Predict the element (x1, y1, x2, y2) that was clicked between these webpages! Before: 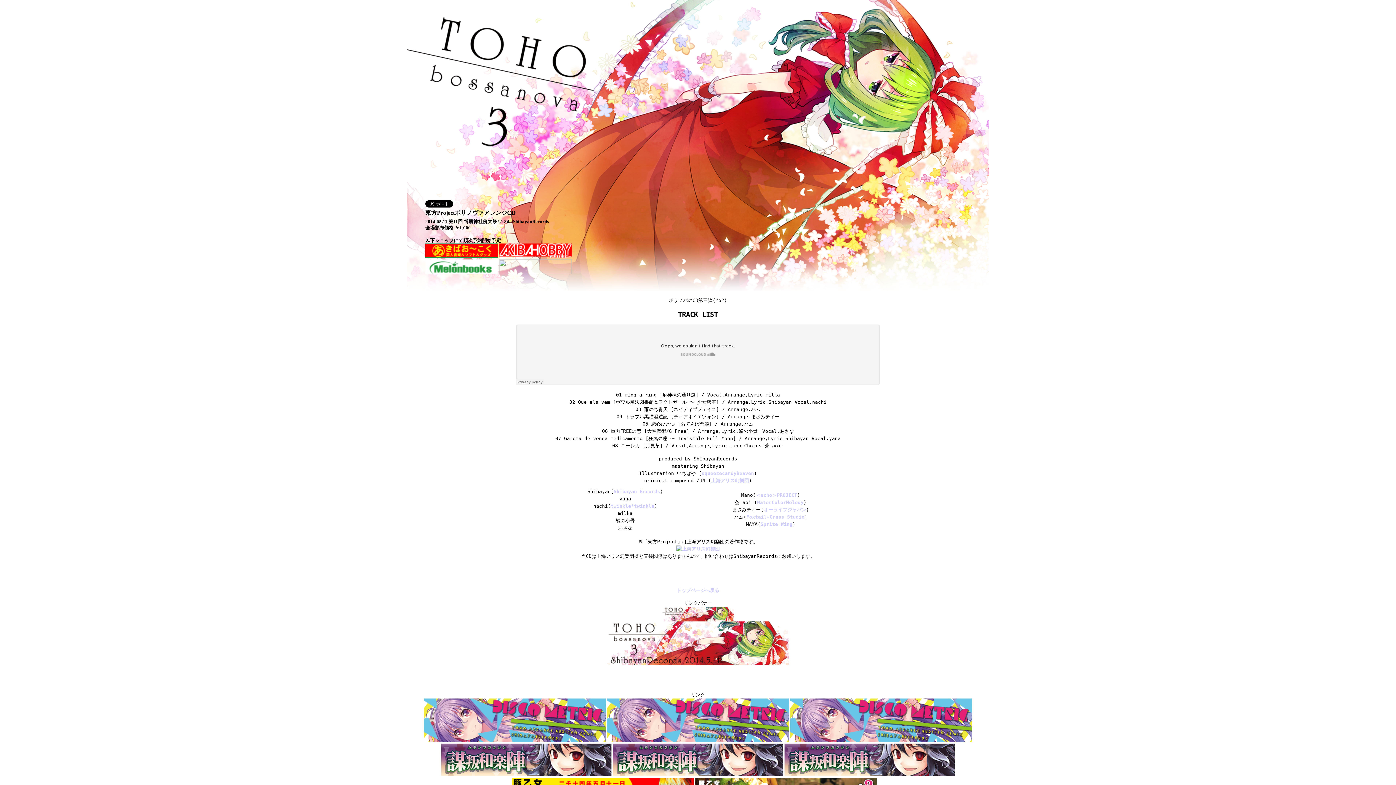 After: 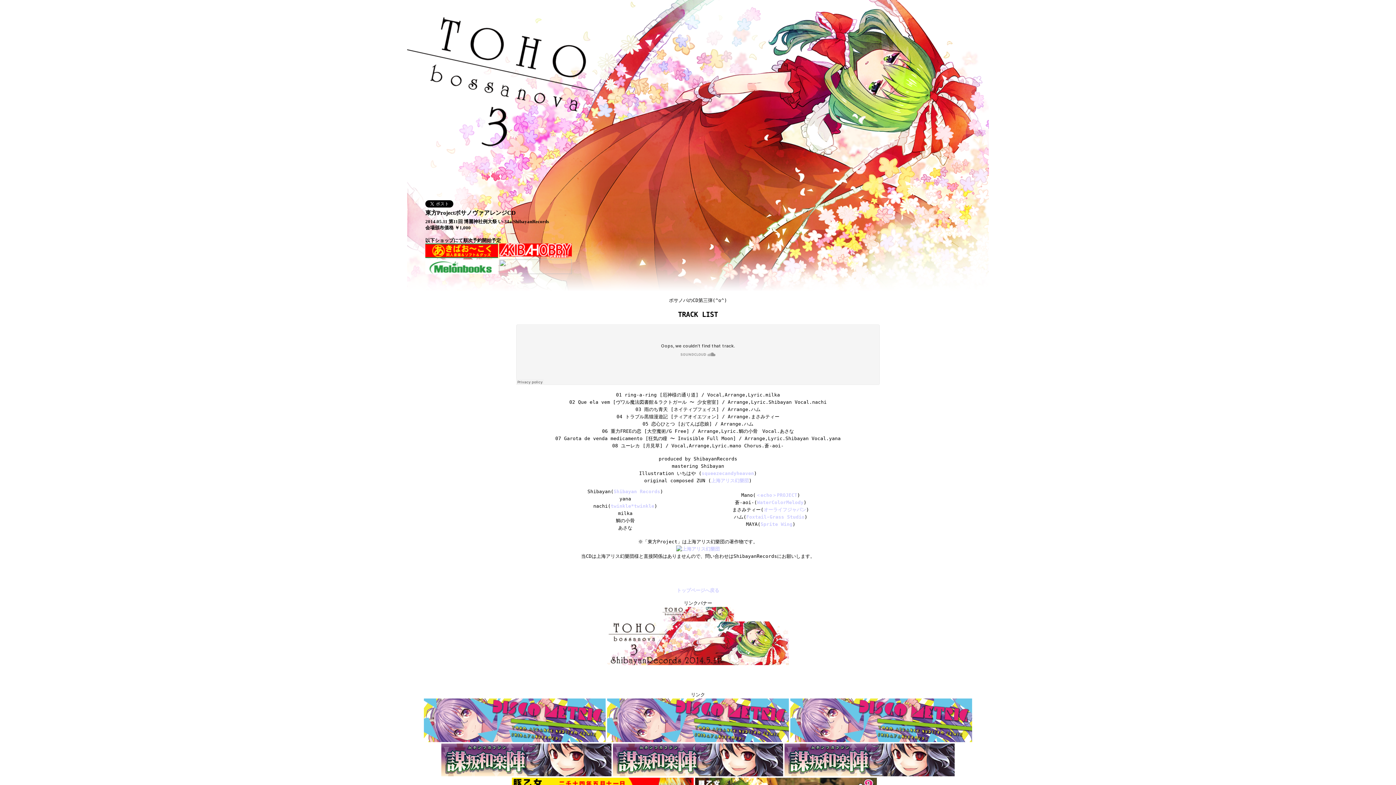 Action: bbox: (607, 737, 789, 743)